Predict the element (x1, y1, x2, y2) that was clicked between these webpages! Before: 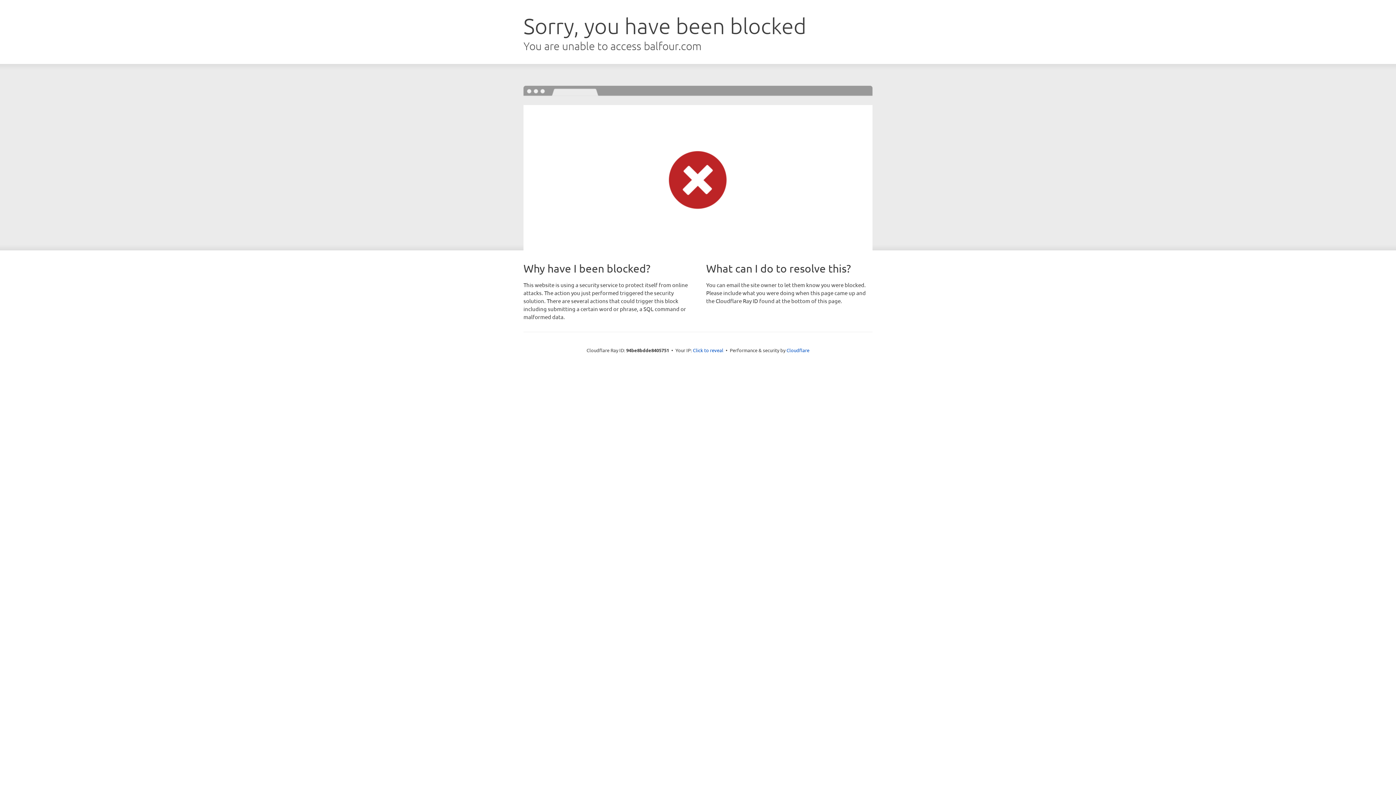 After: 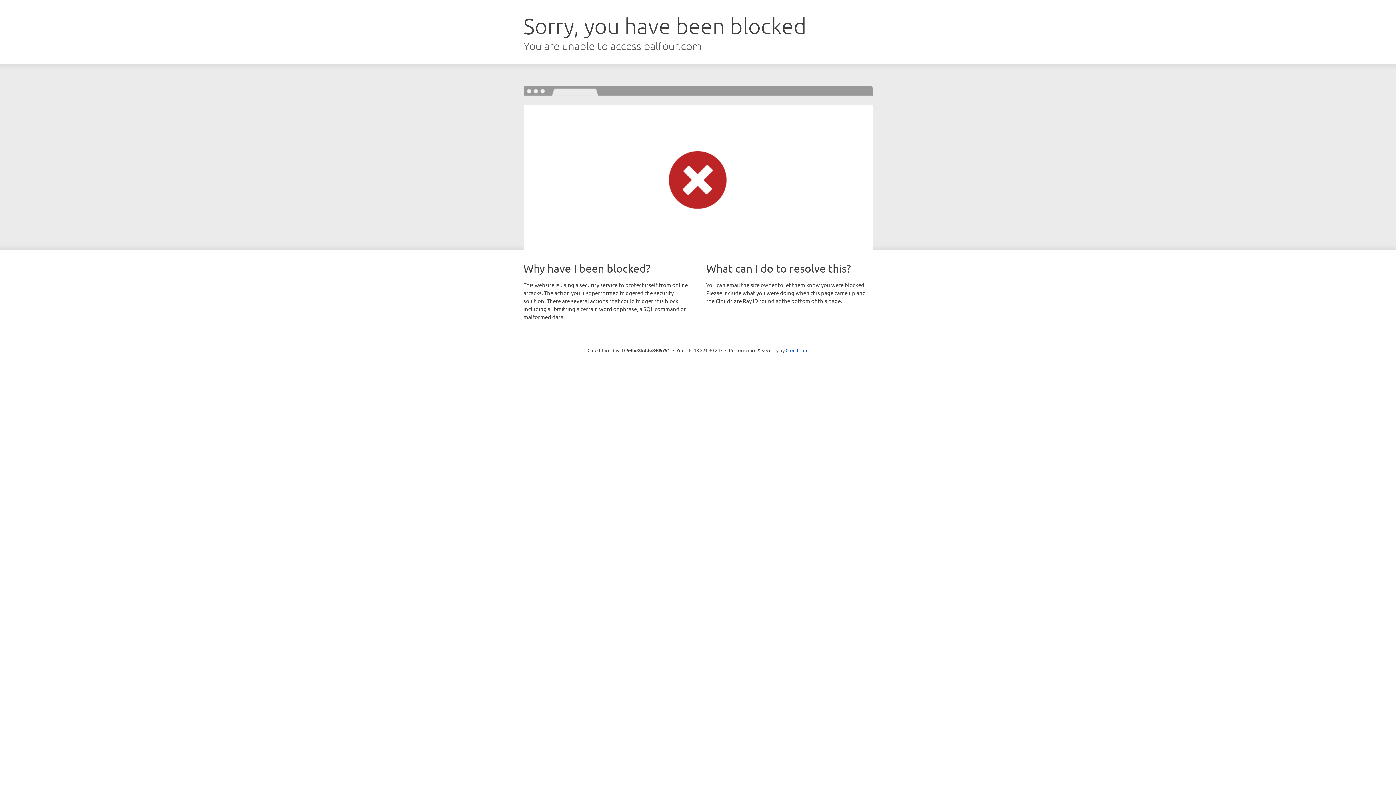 Action: label: Click to reveal bbox: (693, 346, 723, 353)